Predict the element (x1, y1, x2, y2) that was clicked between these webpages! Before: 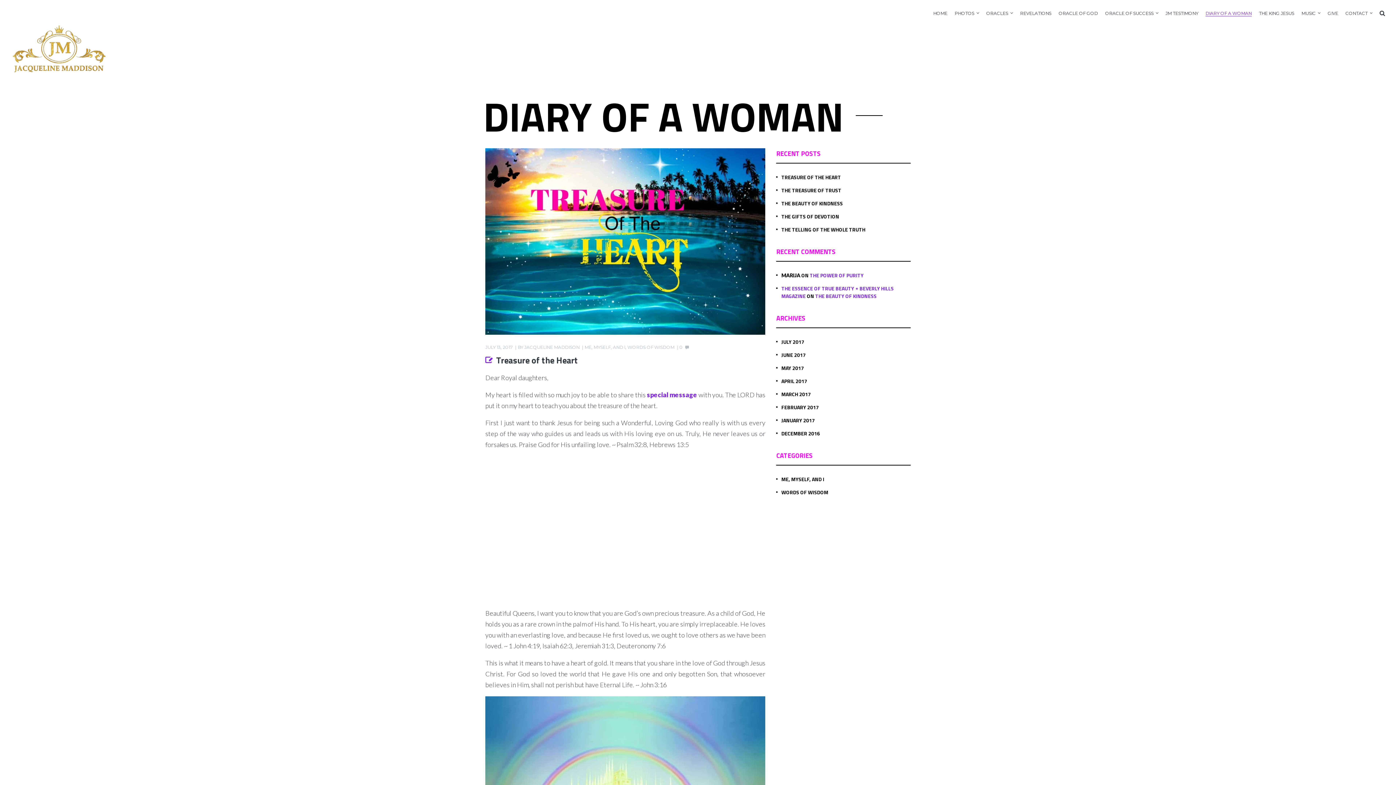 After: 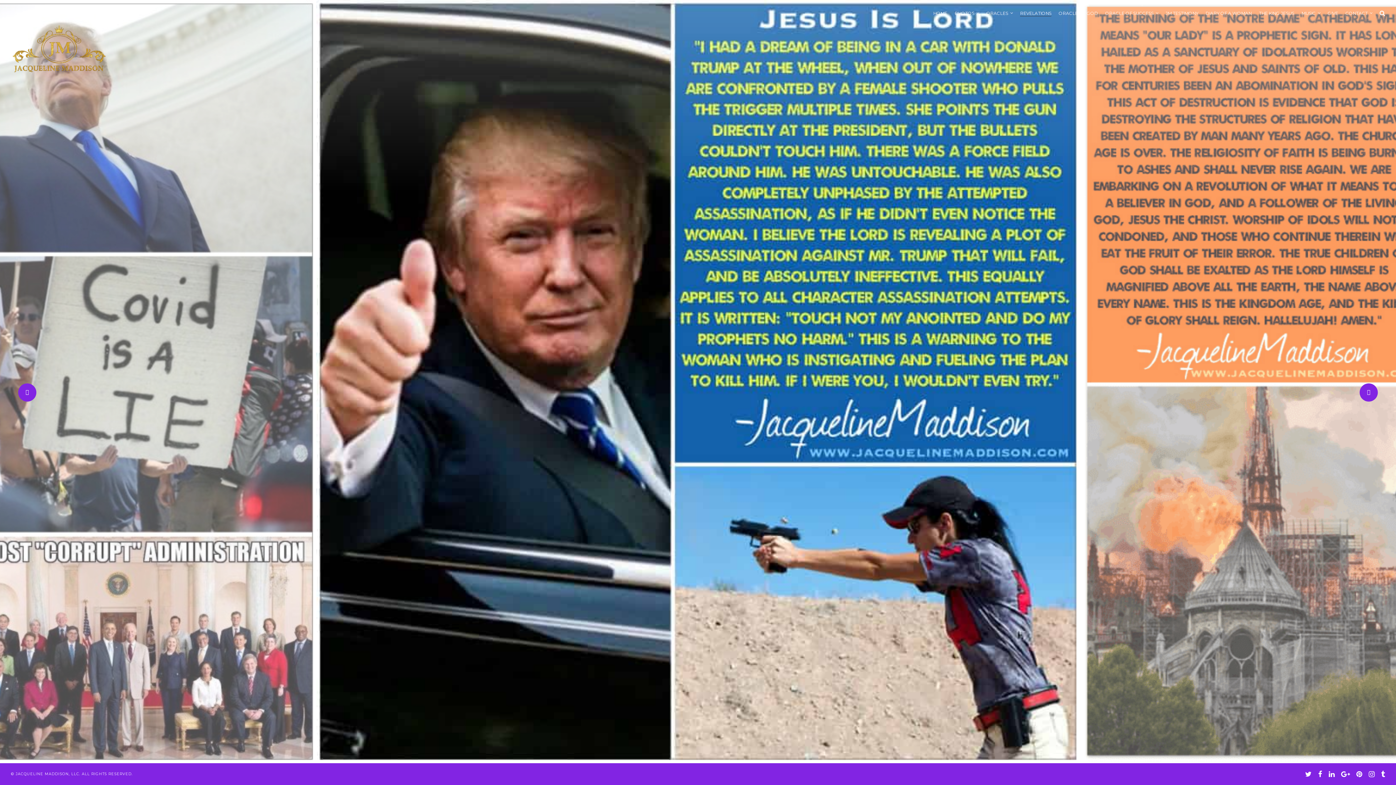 Action: label: REVELATIONS bbox: (1020, 8, 1051, 17)